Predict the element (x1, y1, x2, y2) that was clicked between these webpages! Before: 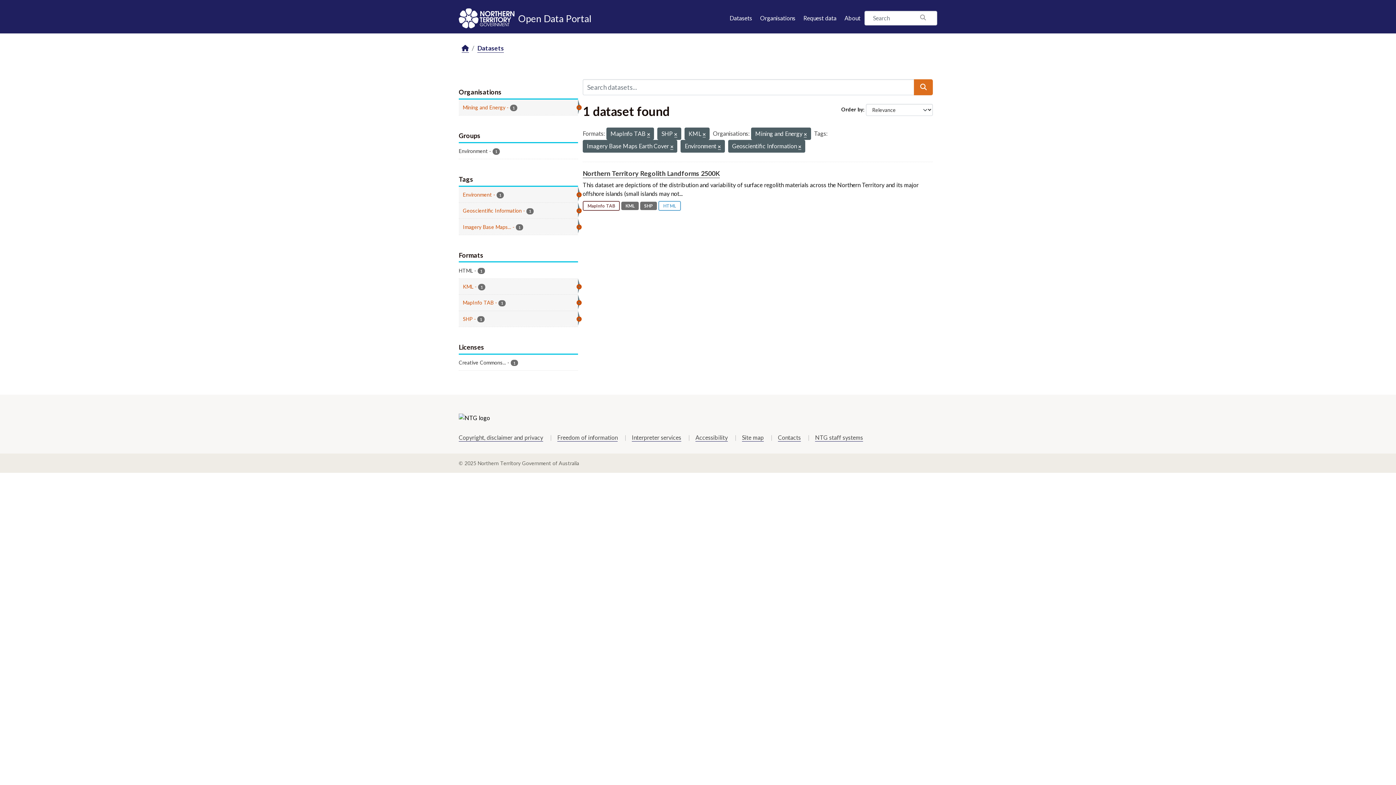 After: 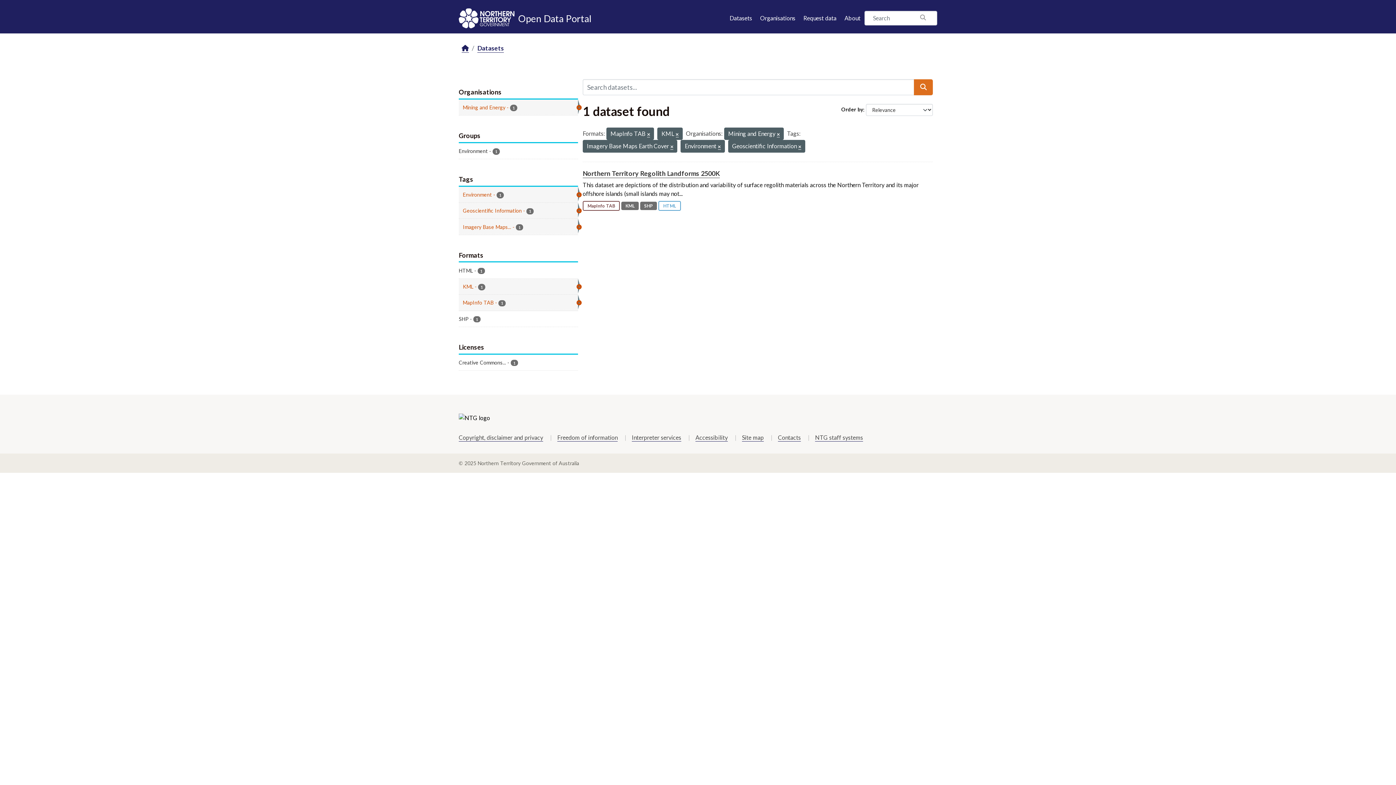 Action: bbox: (674, 131, 677, 137)